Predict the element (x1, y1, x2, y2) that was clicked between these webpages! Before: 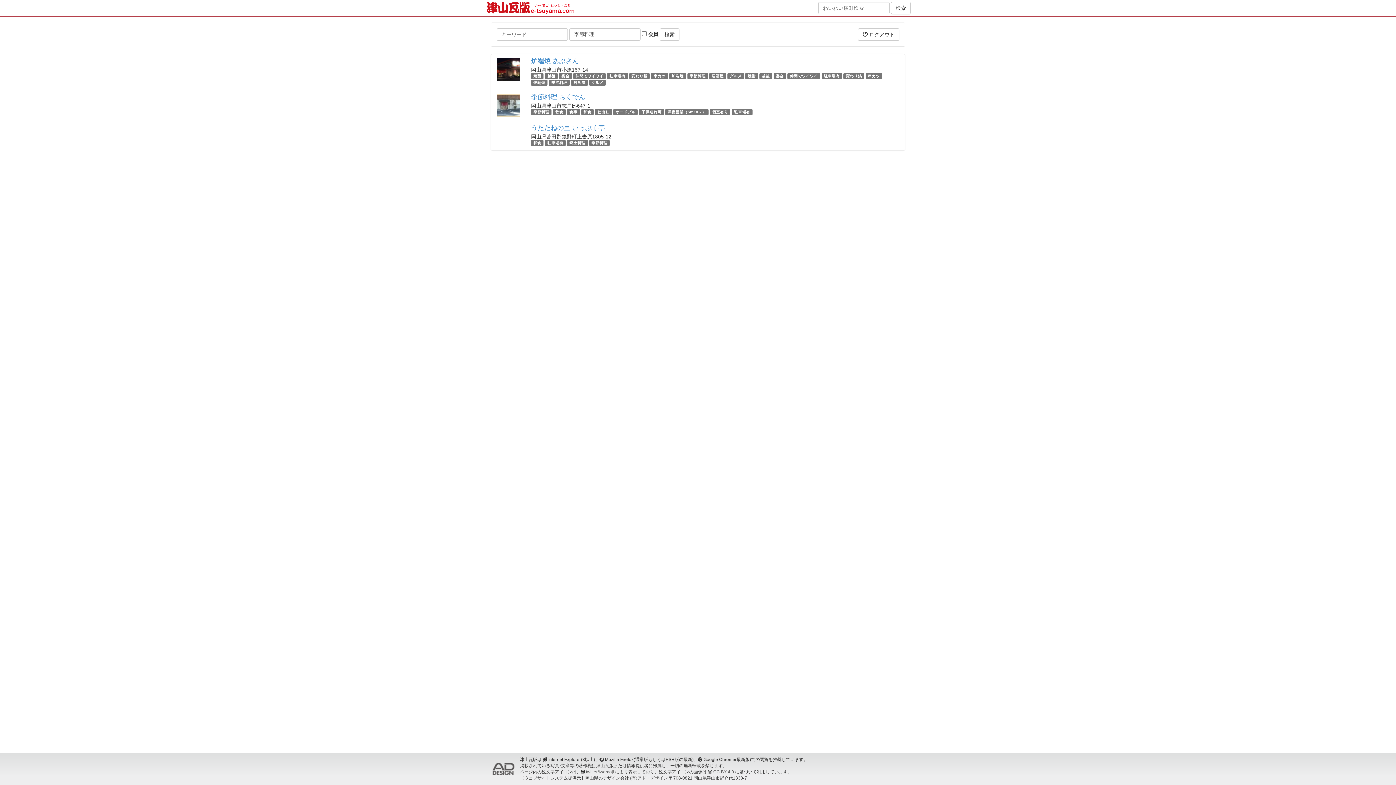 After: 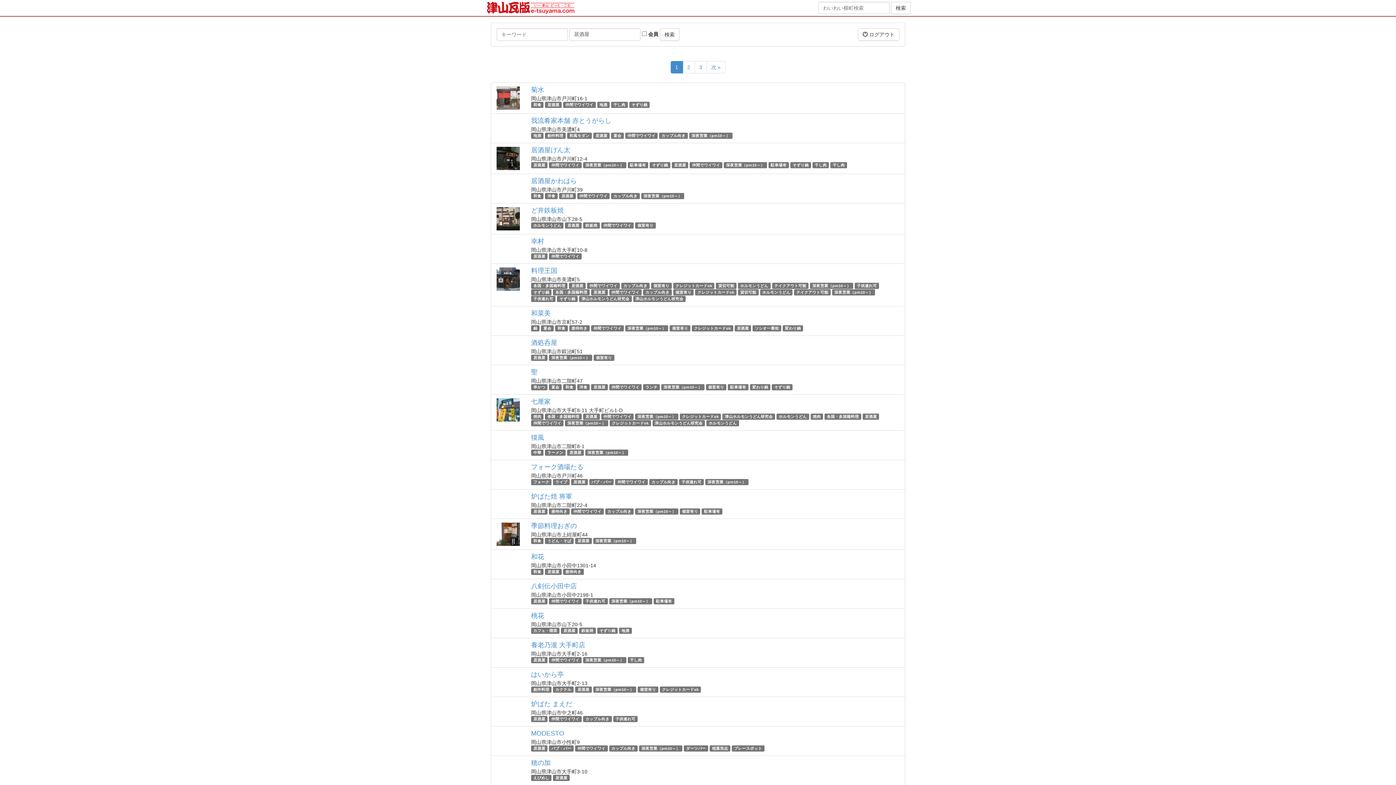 Action: label: 居酒屋 bbox: (711, 73, 723, 78)